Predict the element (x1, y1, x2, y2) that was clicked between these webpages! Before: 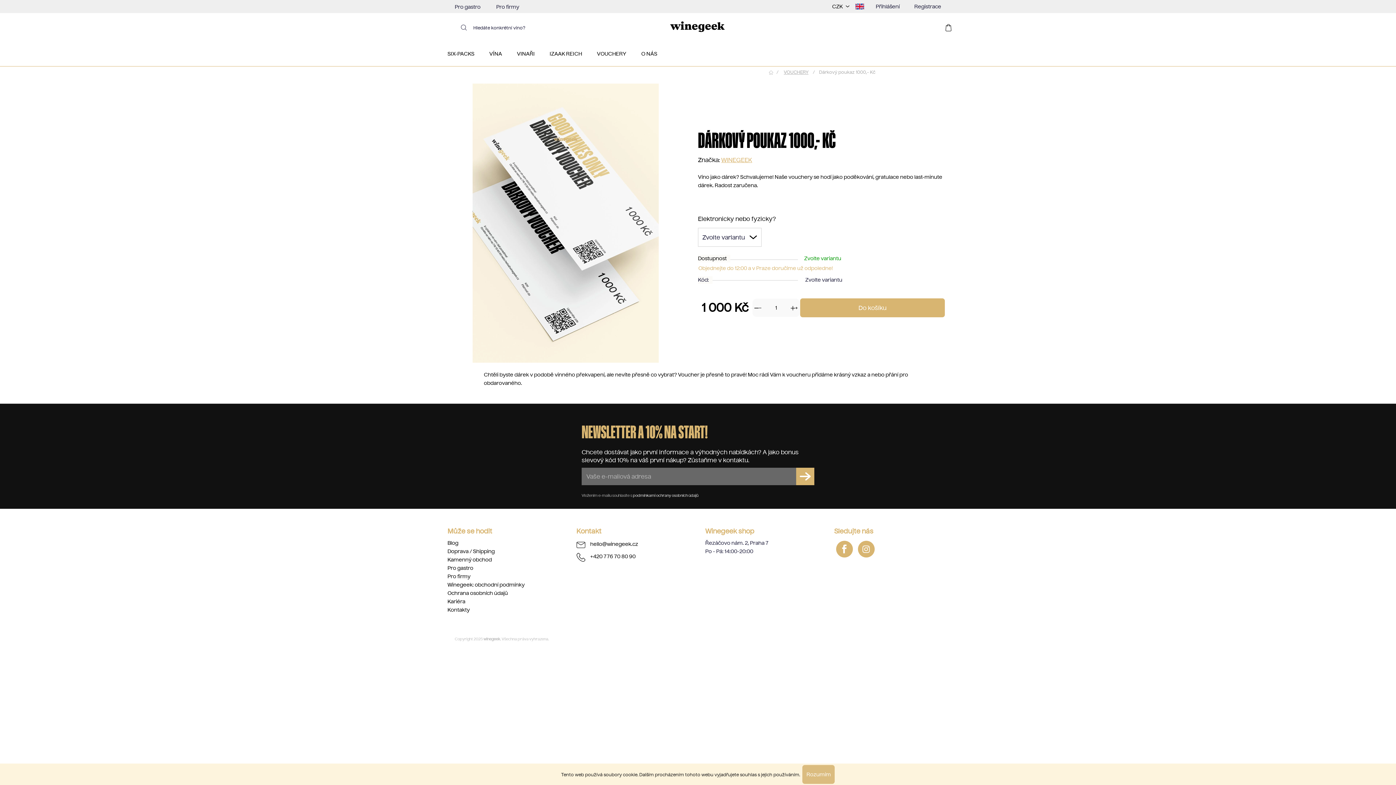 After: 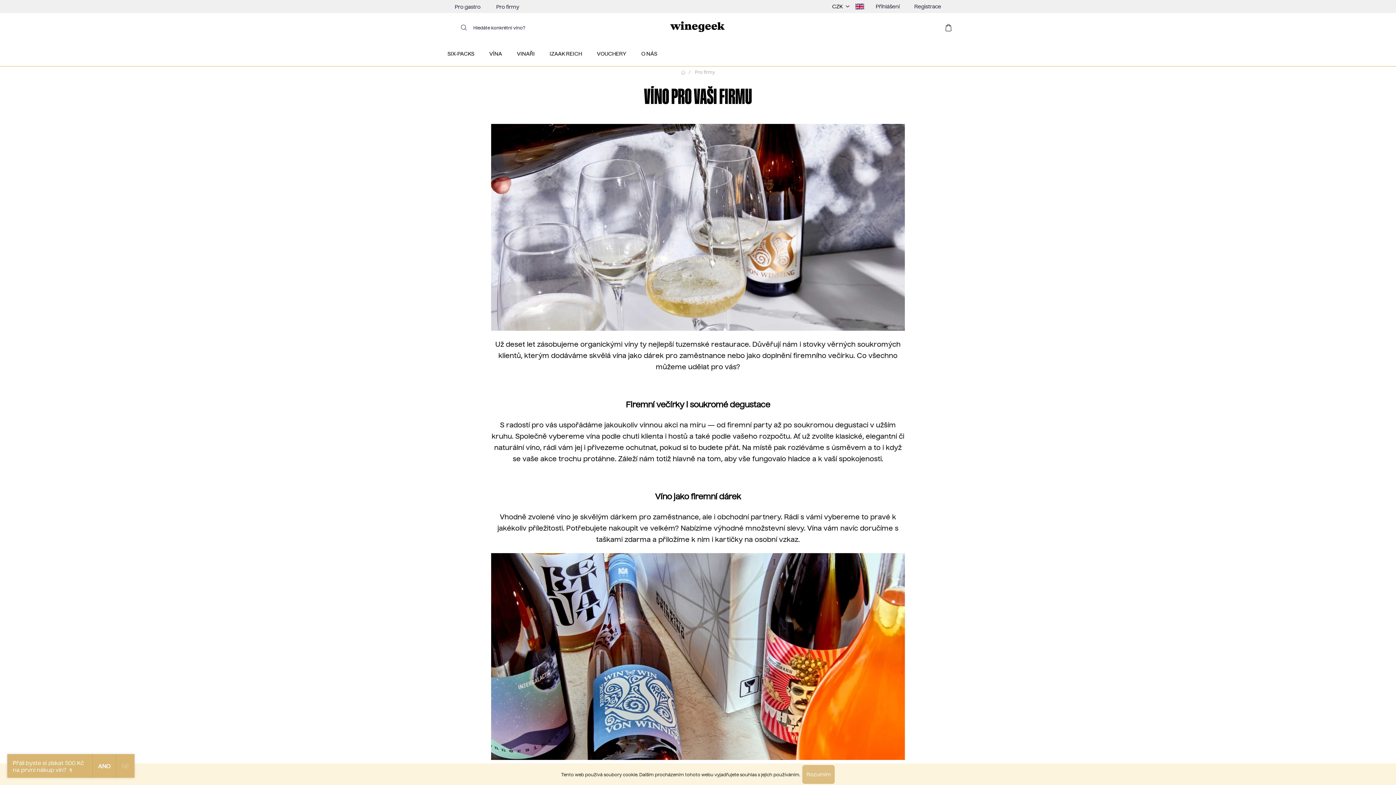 Action: label: Pro firmy bbox: (447, 573, 470, 580)